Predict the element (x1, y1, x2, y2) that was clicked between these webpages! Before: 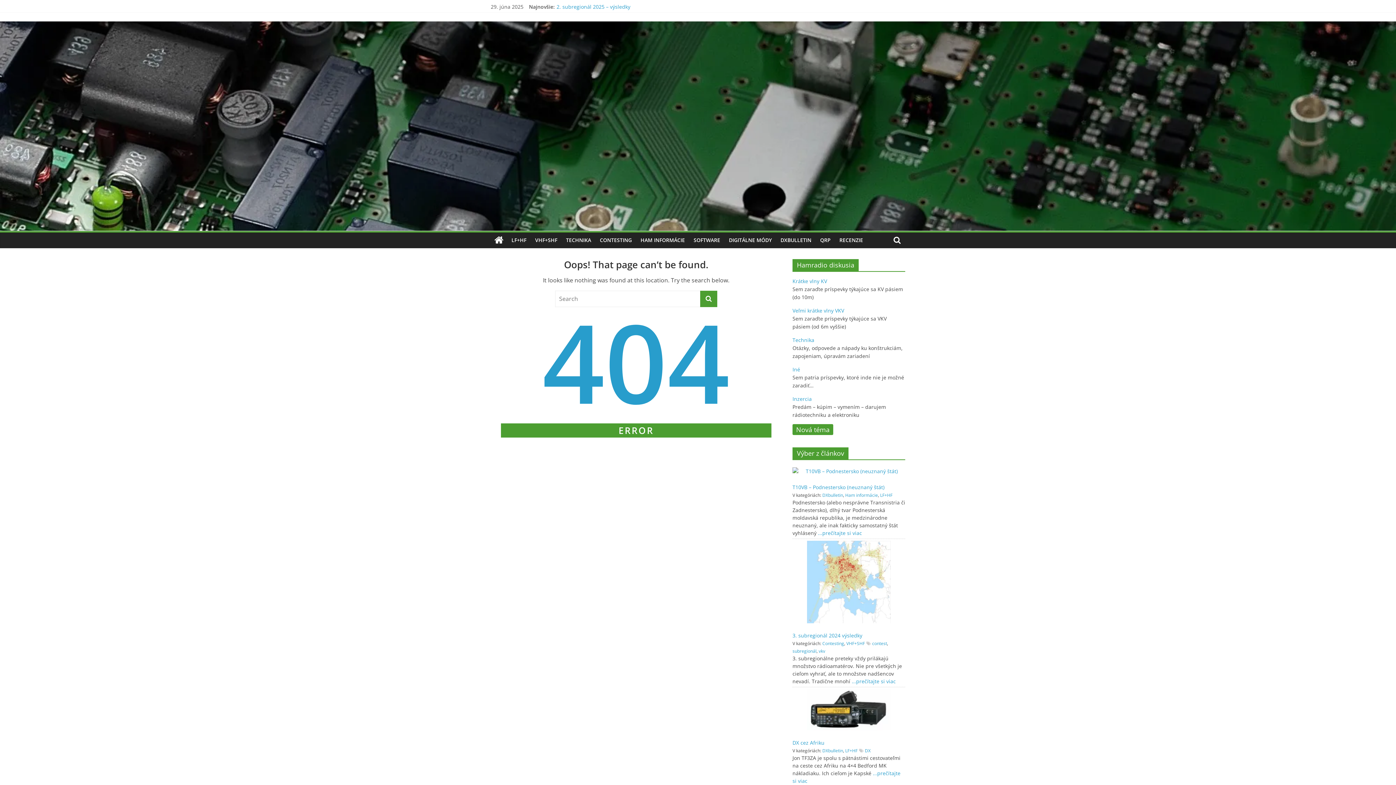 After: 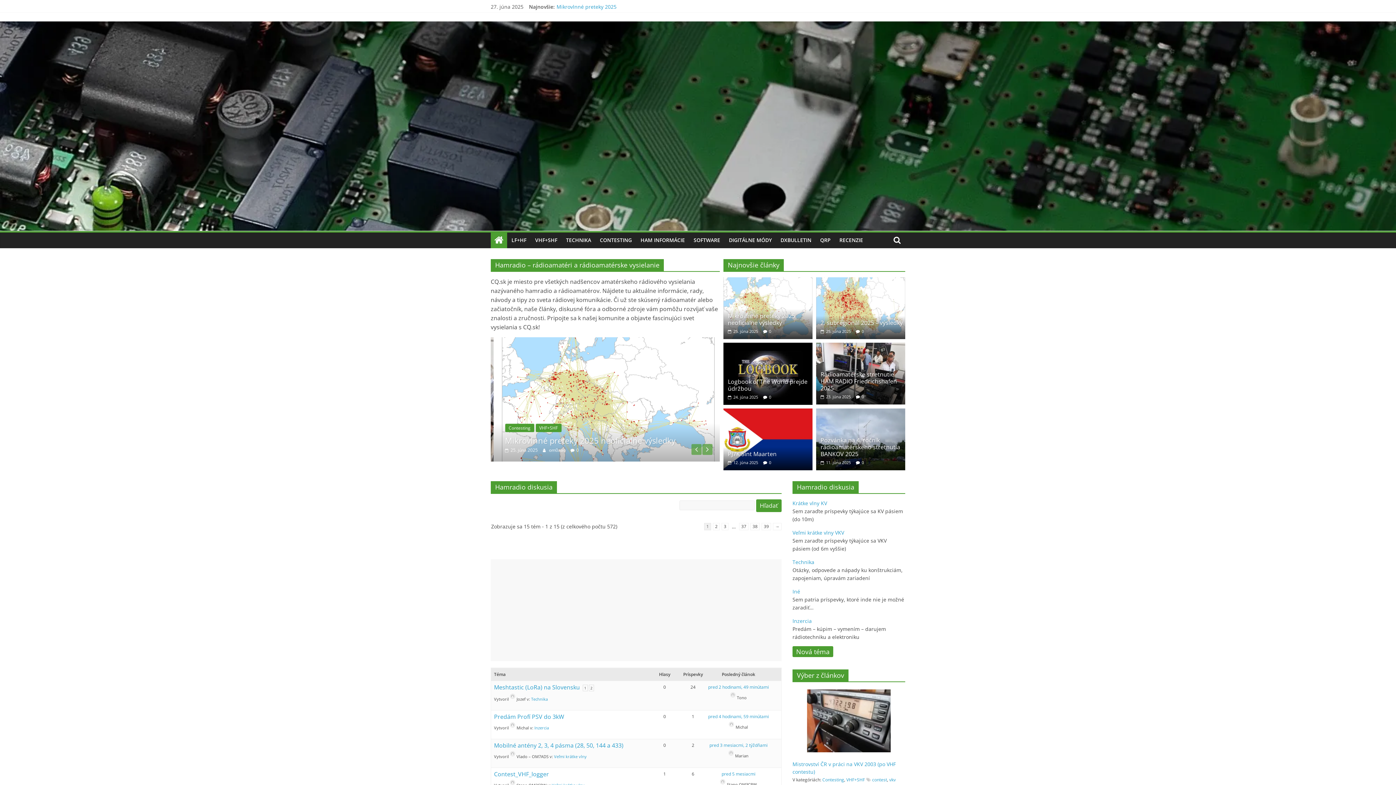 Action: bbox: (490, 232, 507, 248)